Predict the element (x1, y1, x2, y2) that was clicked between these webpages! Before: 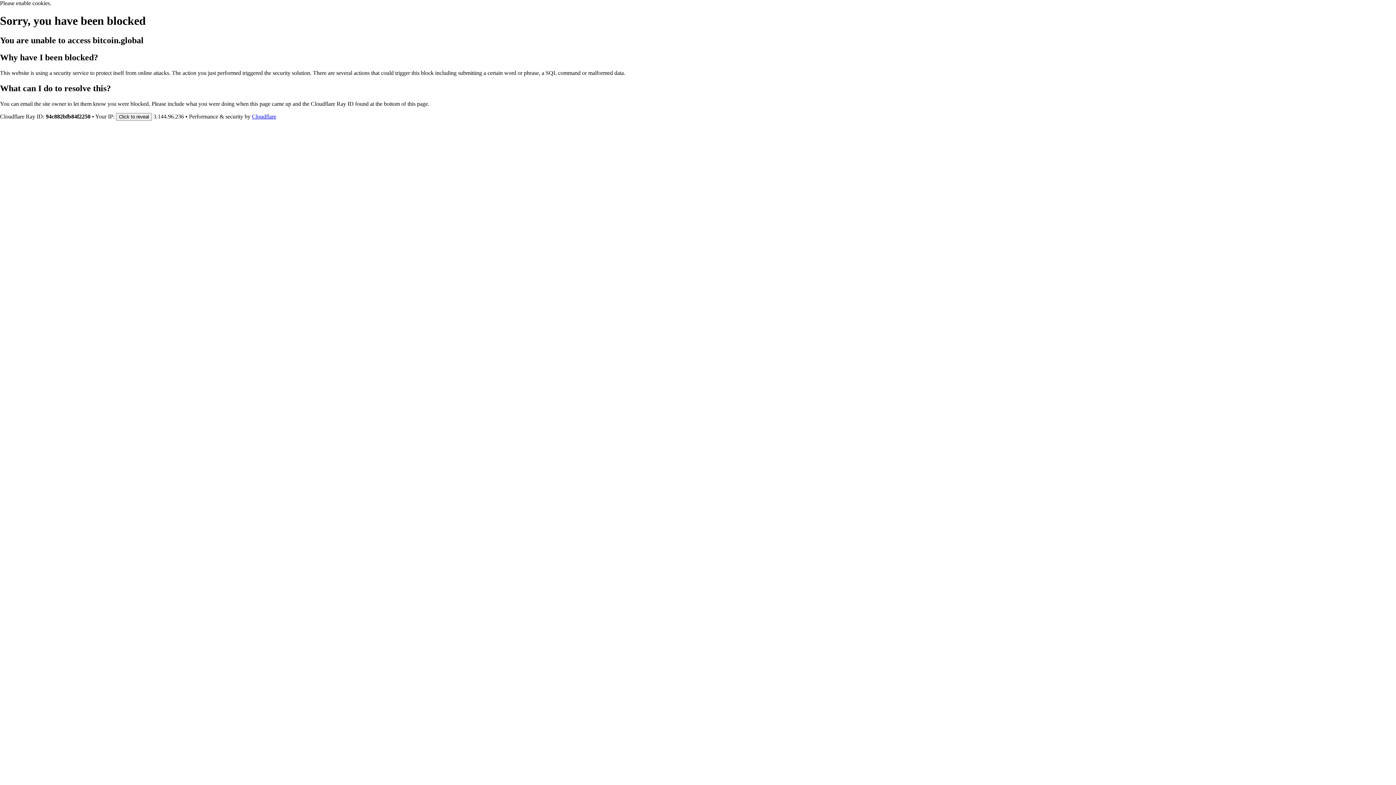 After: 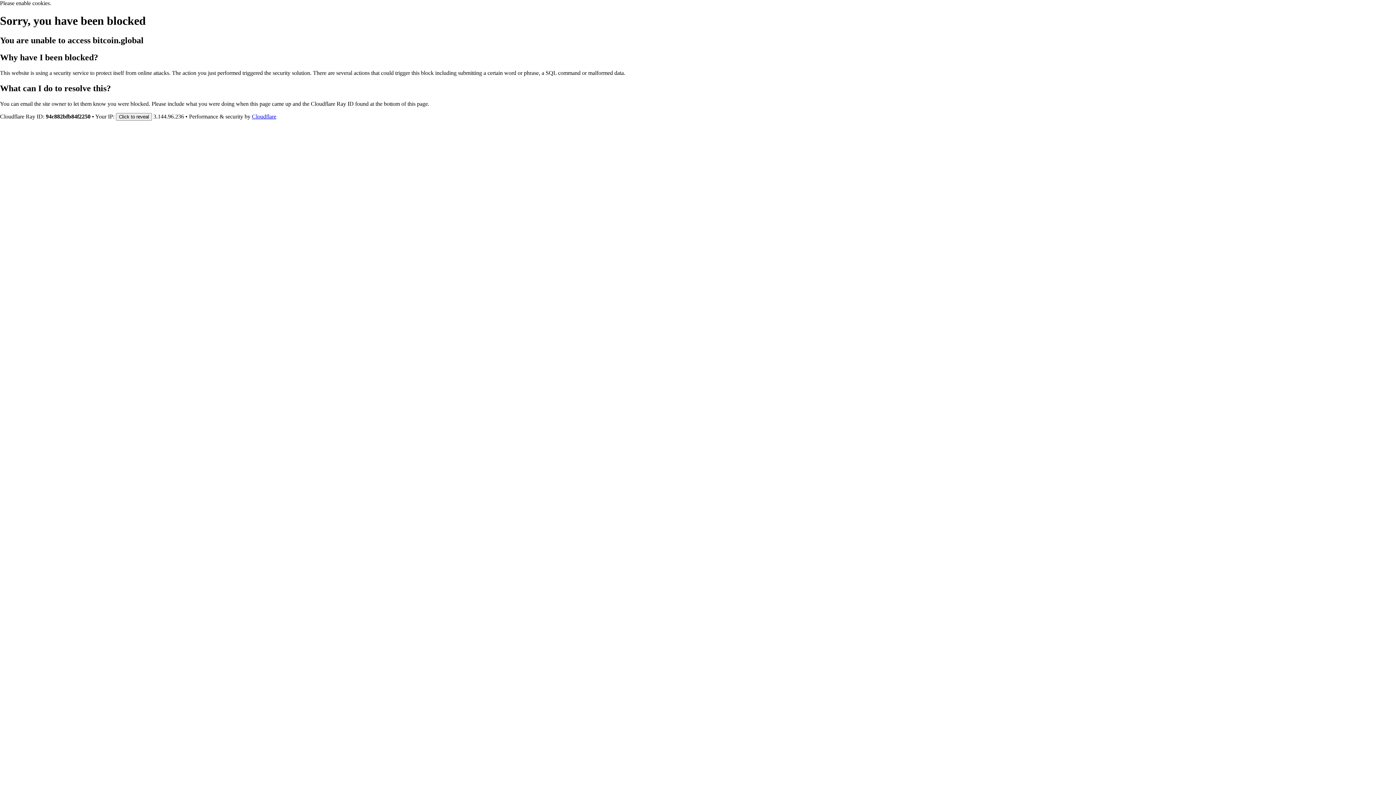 Action: label: Cloudflare bbox: (252, 113, 276, 119)